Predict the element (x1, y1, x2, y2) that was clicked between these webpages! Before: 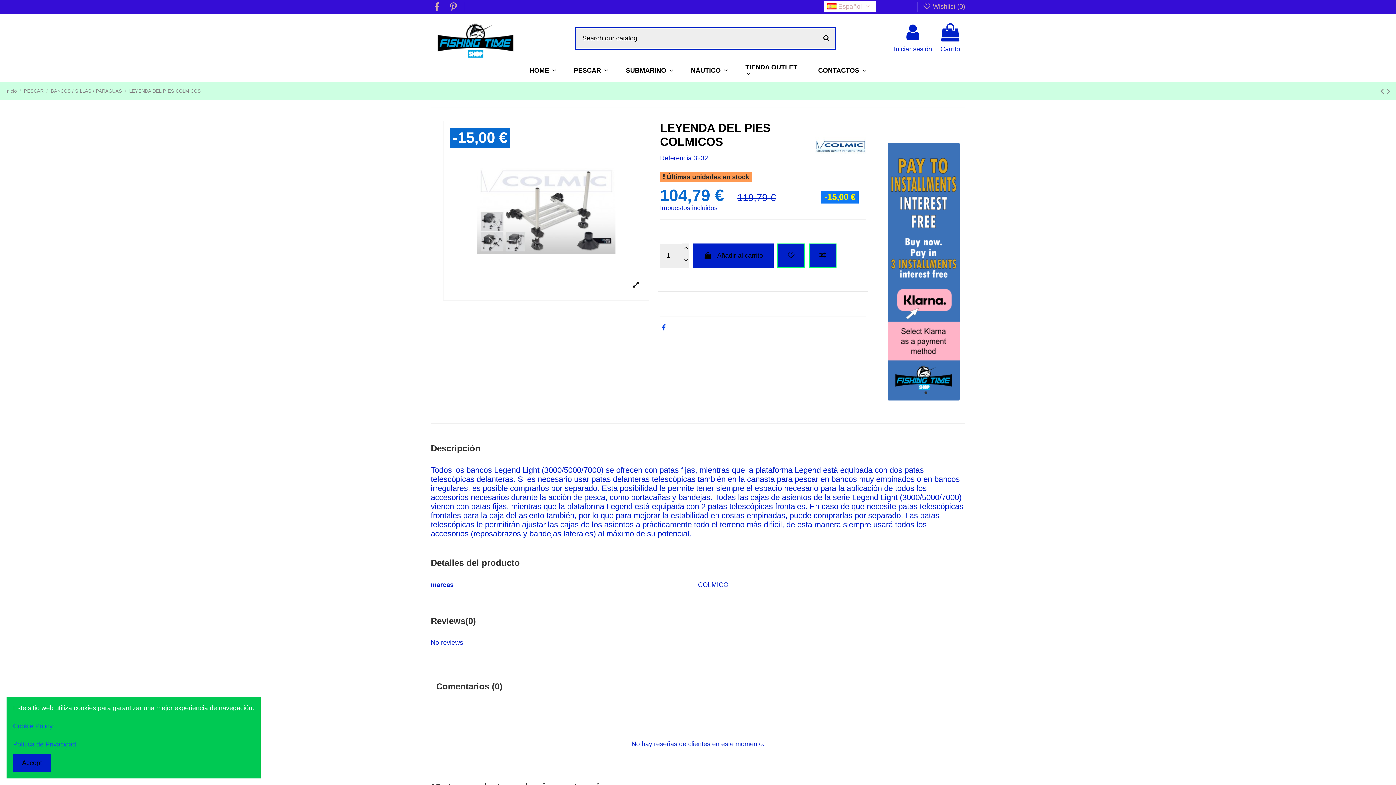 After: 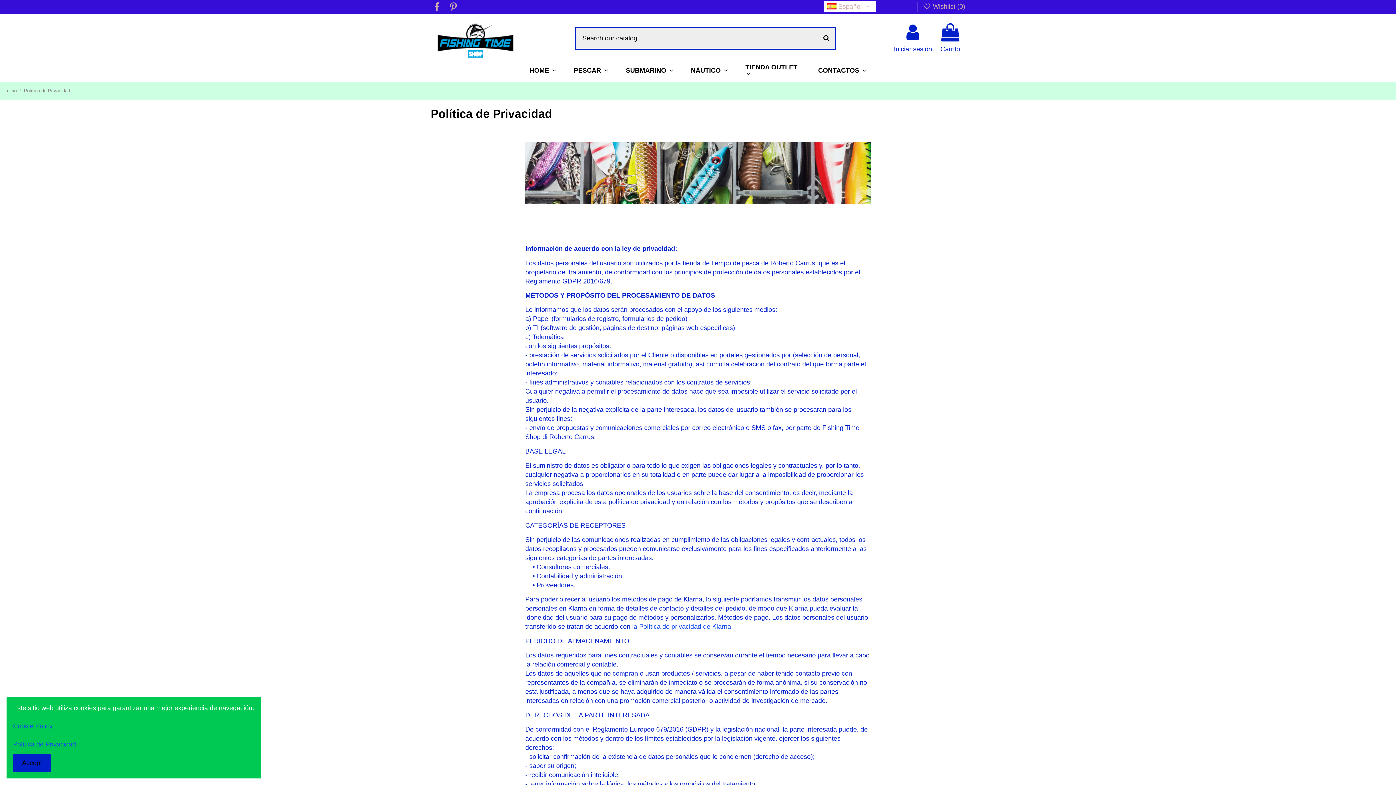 Action: bbox: (13, 740, 76, 748) label: Política de Privacidad